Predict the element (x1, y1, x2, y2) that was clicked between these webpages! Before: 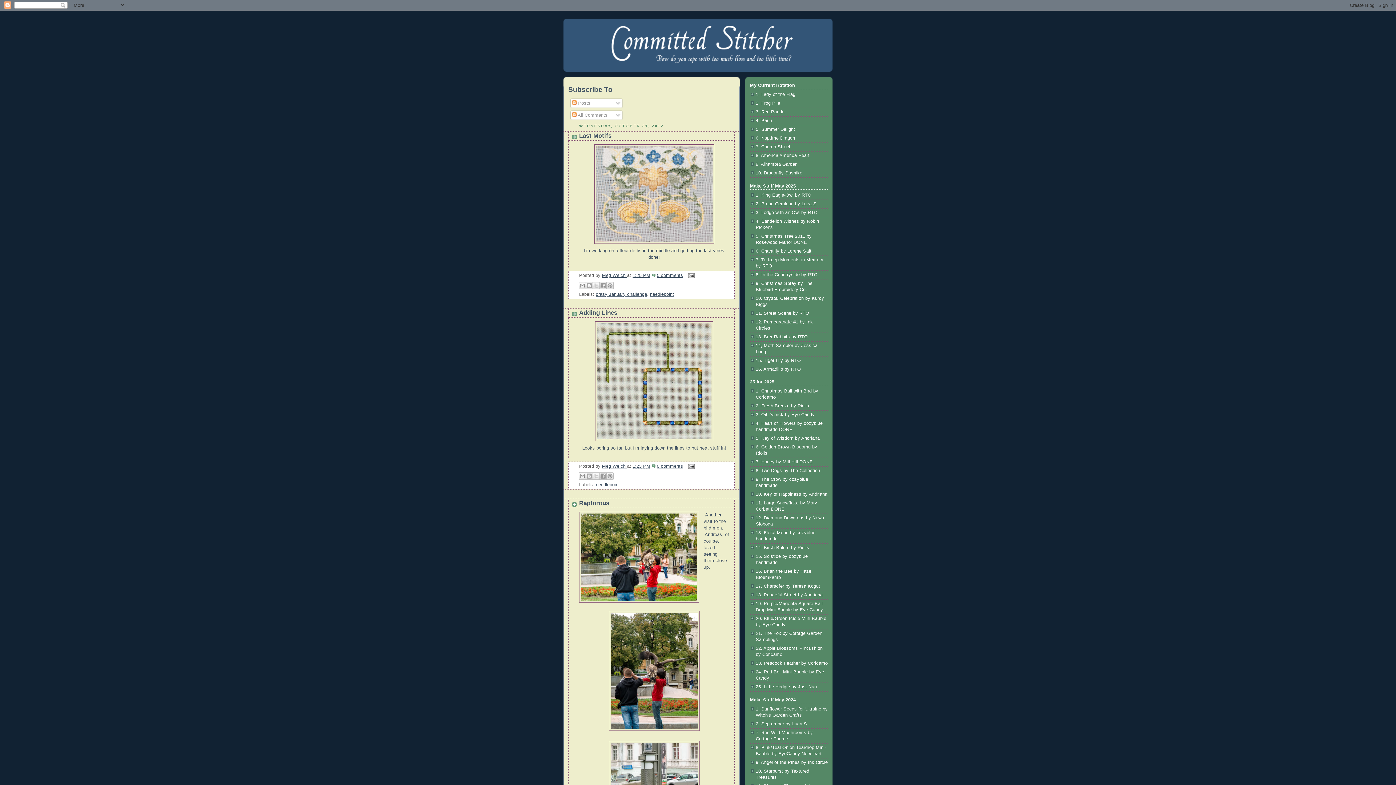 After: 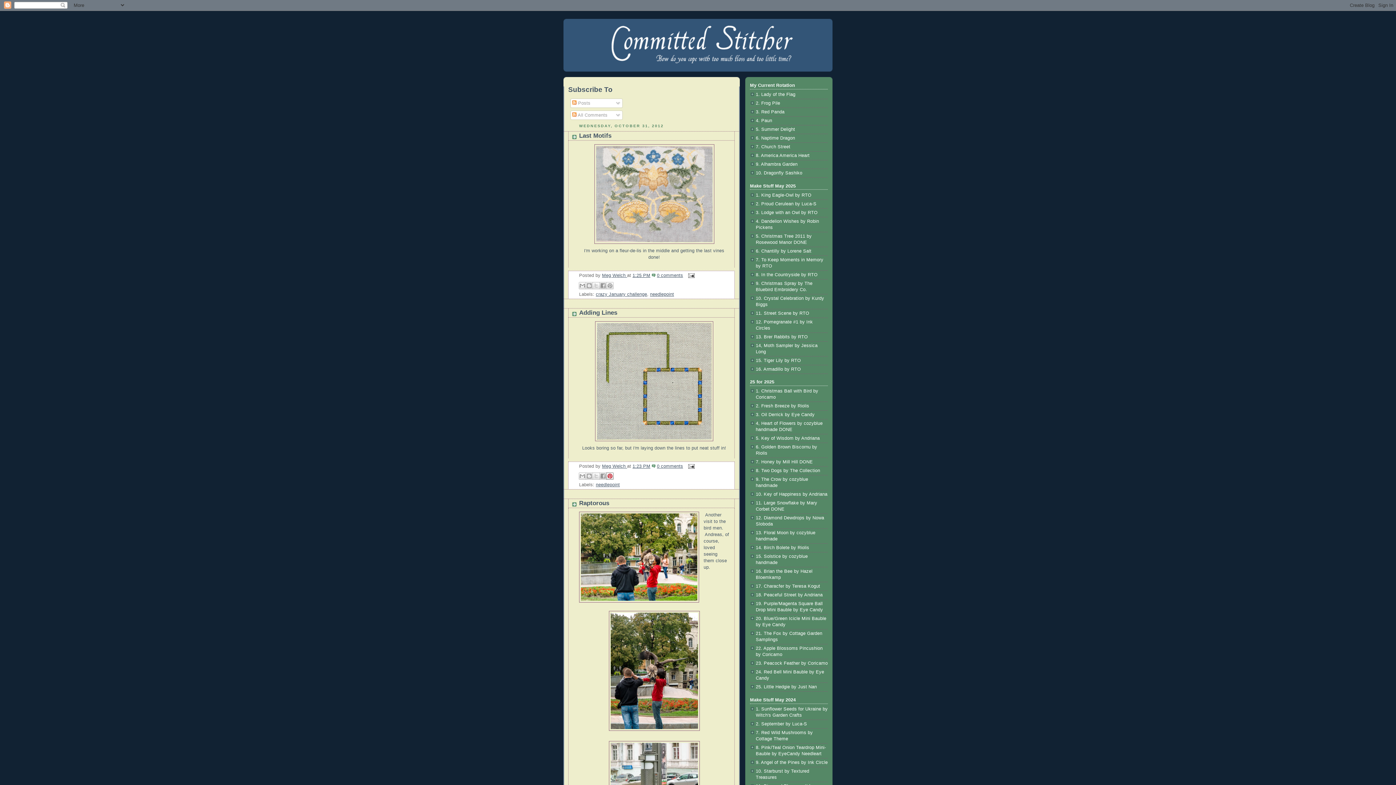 Action: label: Share to Pinterest bbox: (606, 472, 613, 480)